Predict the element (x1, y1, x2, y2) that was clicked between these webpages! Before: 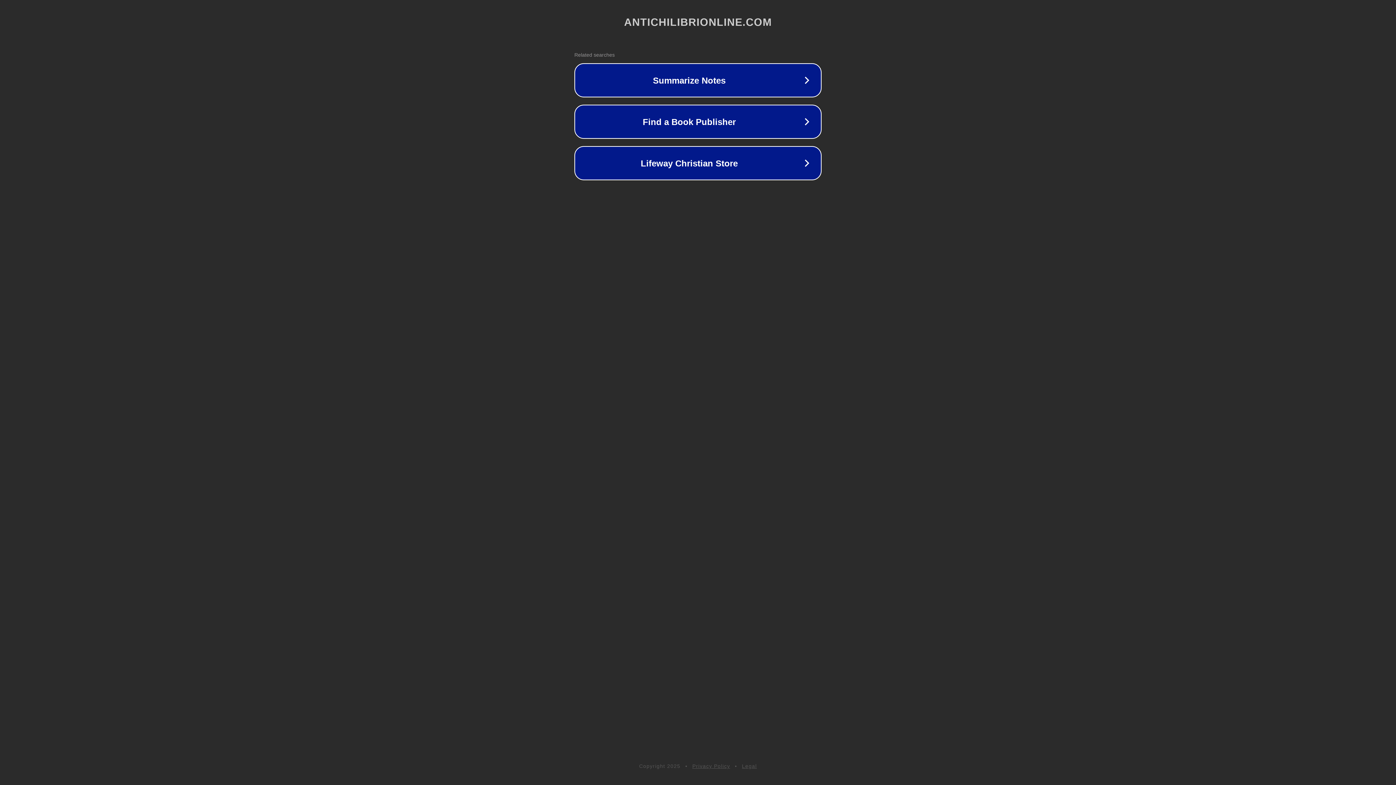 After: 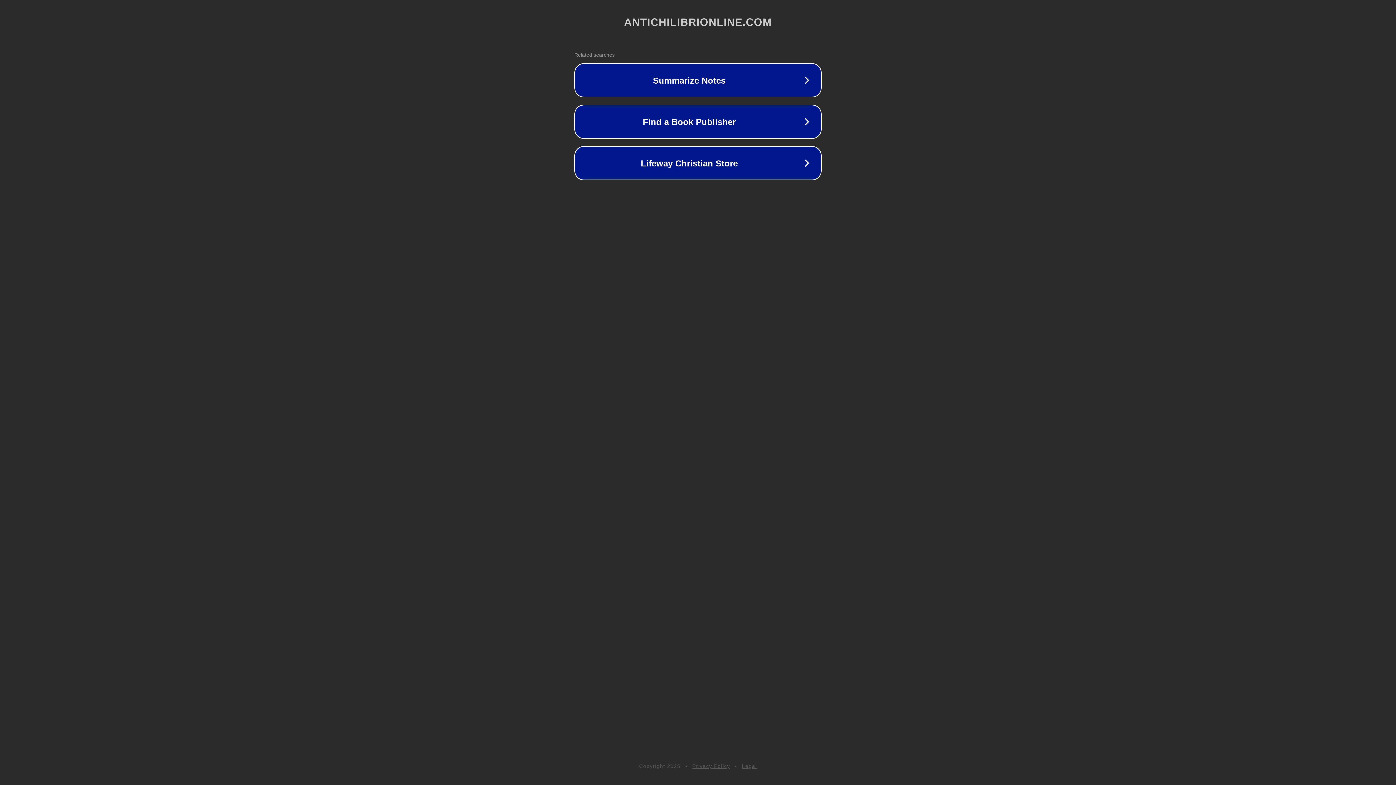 Action: bbox: (742, 763, 757, 769) label: Legal